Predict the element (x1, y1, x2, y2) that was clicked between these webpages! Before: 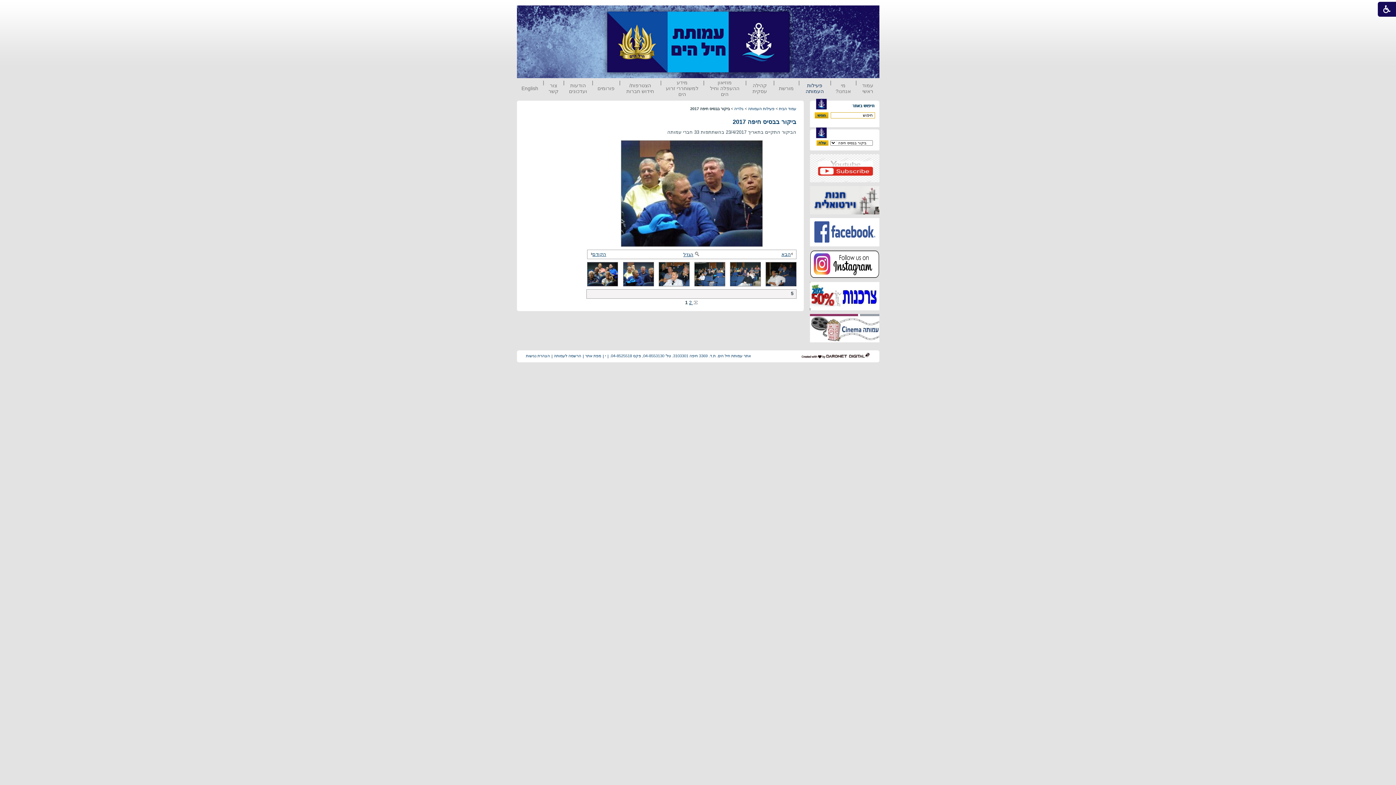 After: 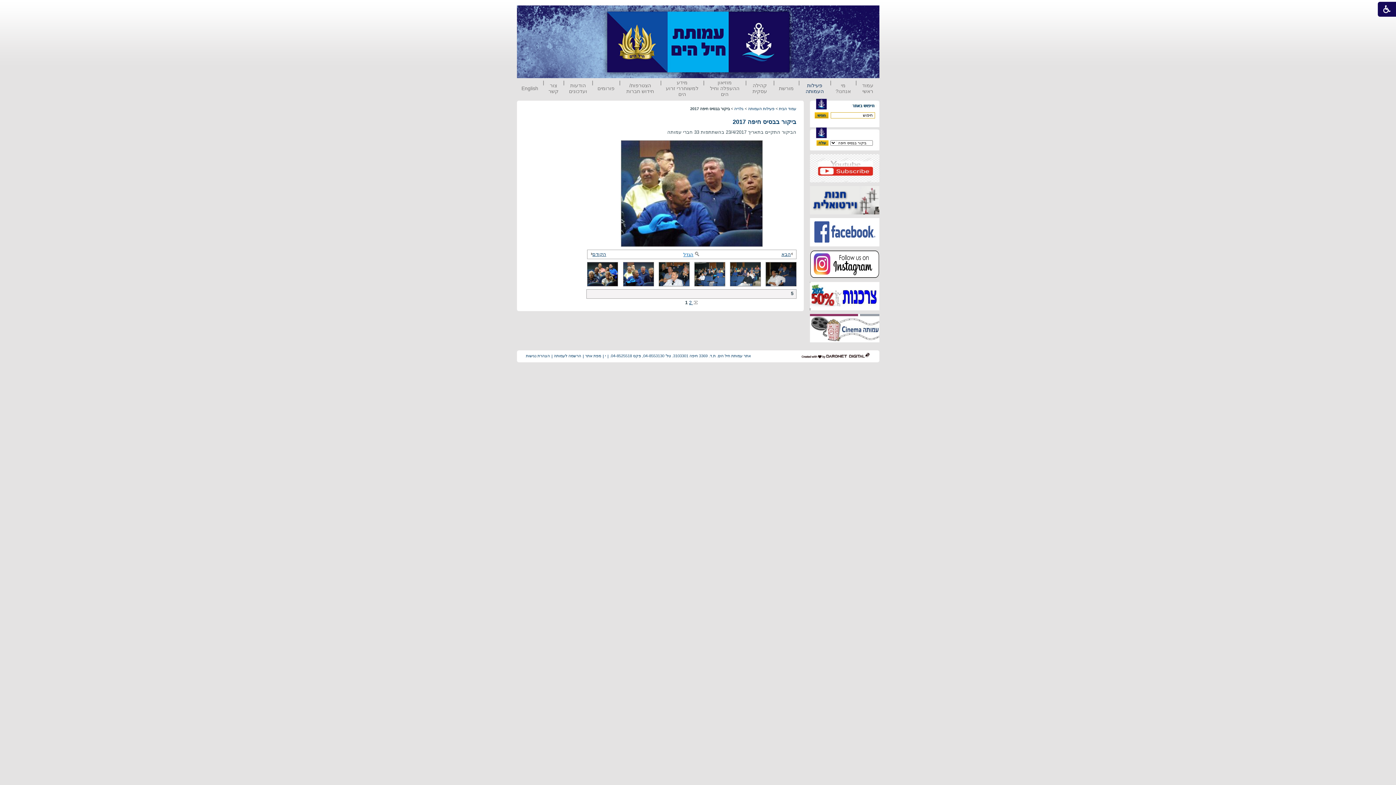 Action: label: הגדל bbox: (683, 252, 700, 257)